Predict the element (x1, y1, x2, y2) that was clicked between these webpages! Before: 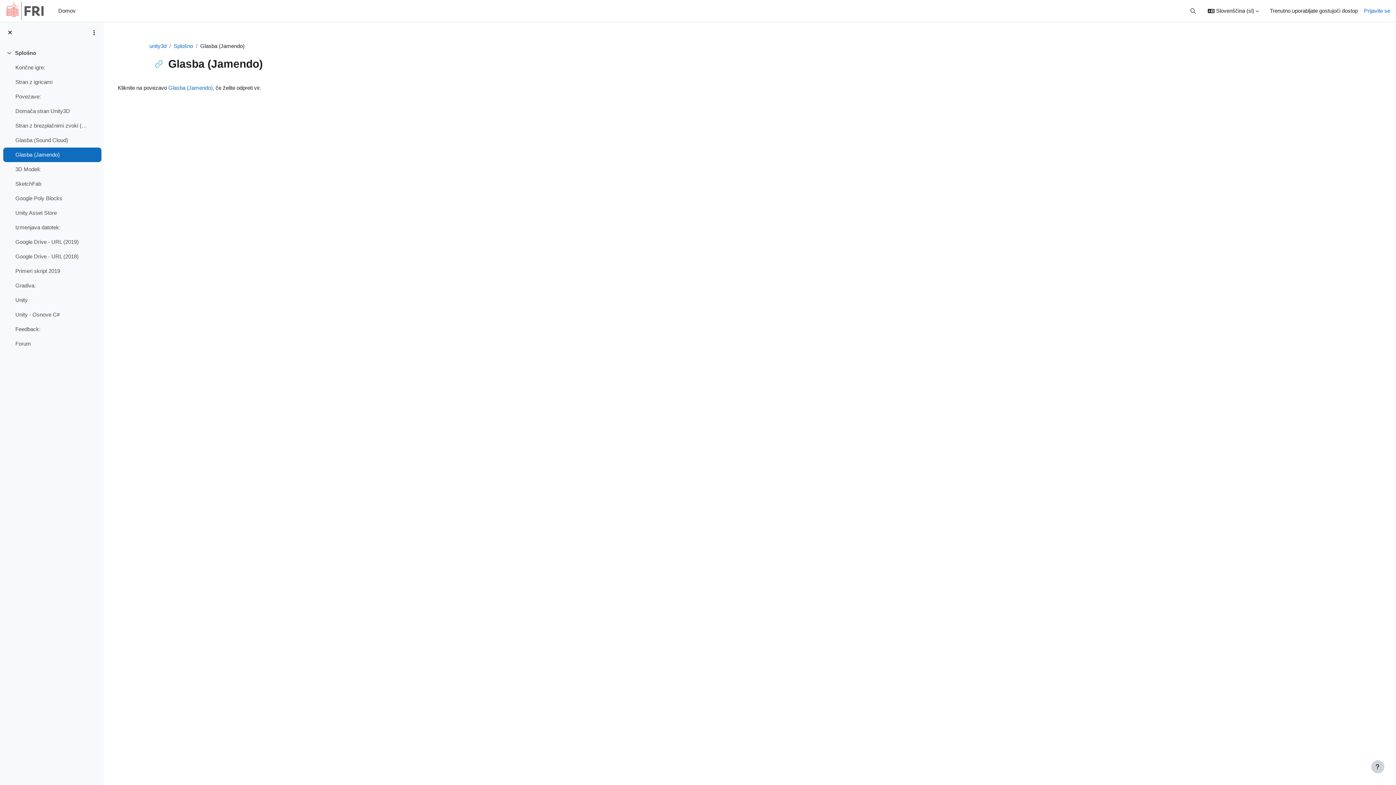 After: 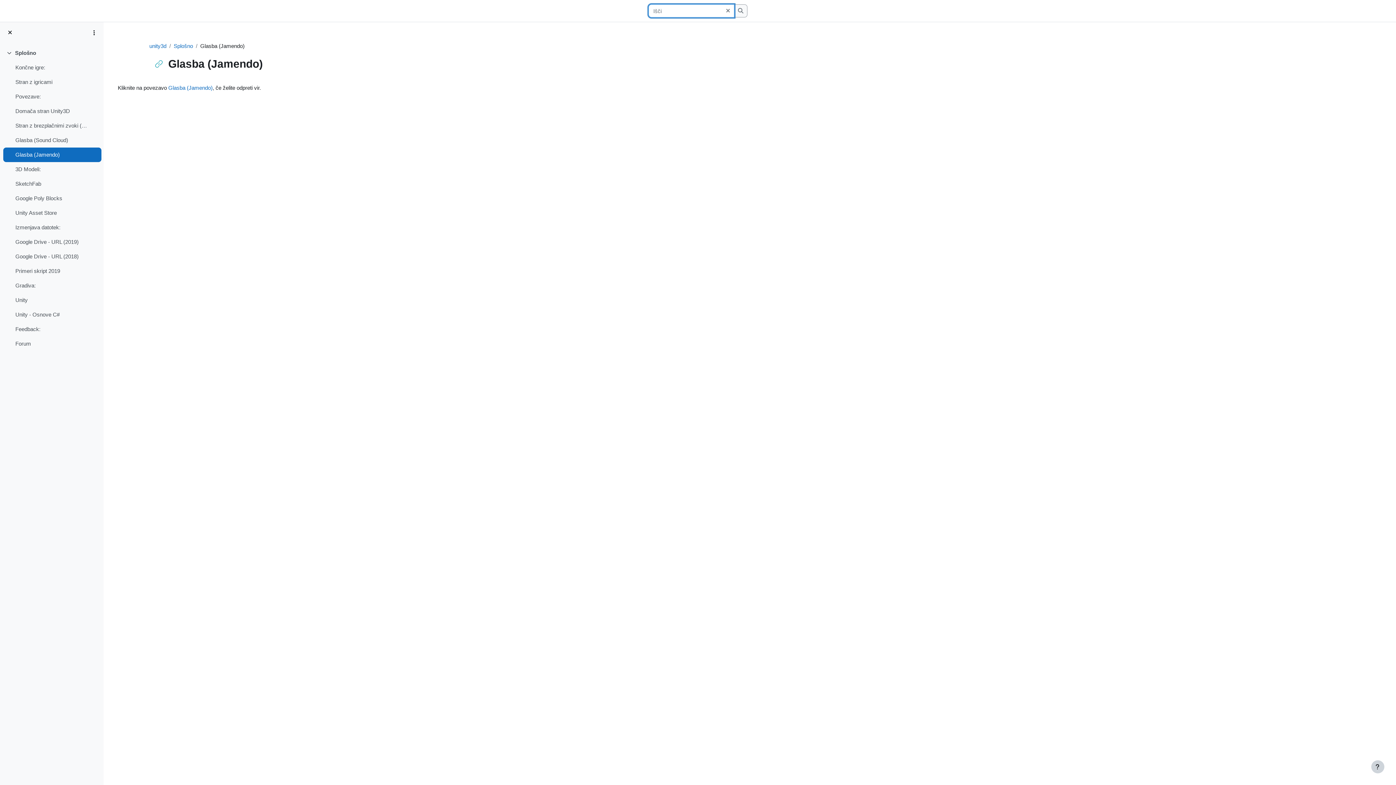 Action: label: Preklopi iskalni vnos bbox: (1186, 6, 1200, 15)